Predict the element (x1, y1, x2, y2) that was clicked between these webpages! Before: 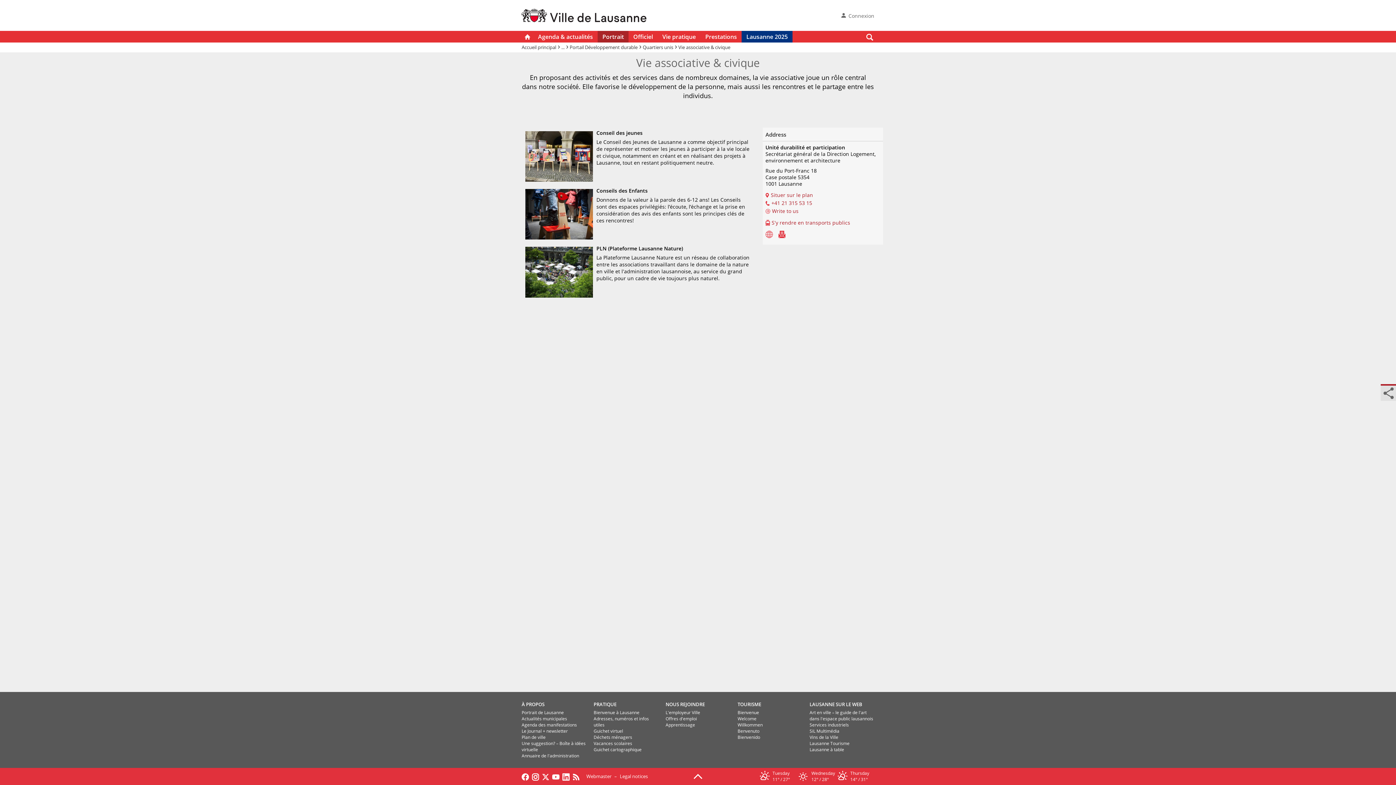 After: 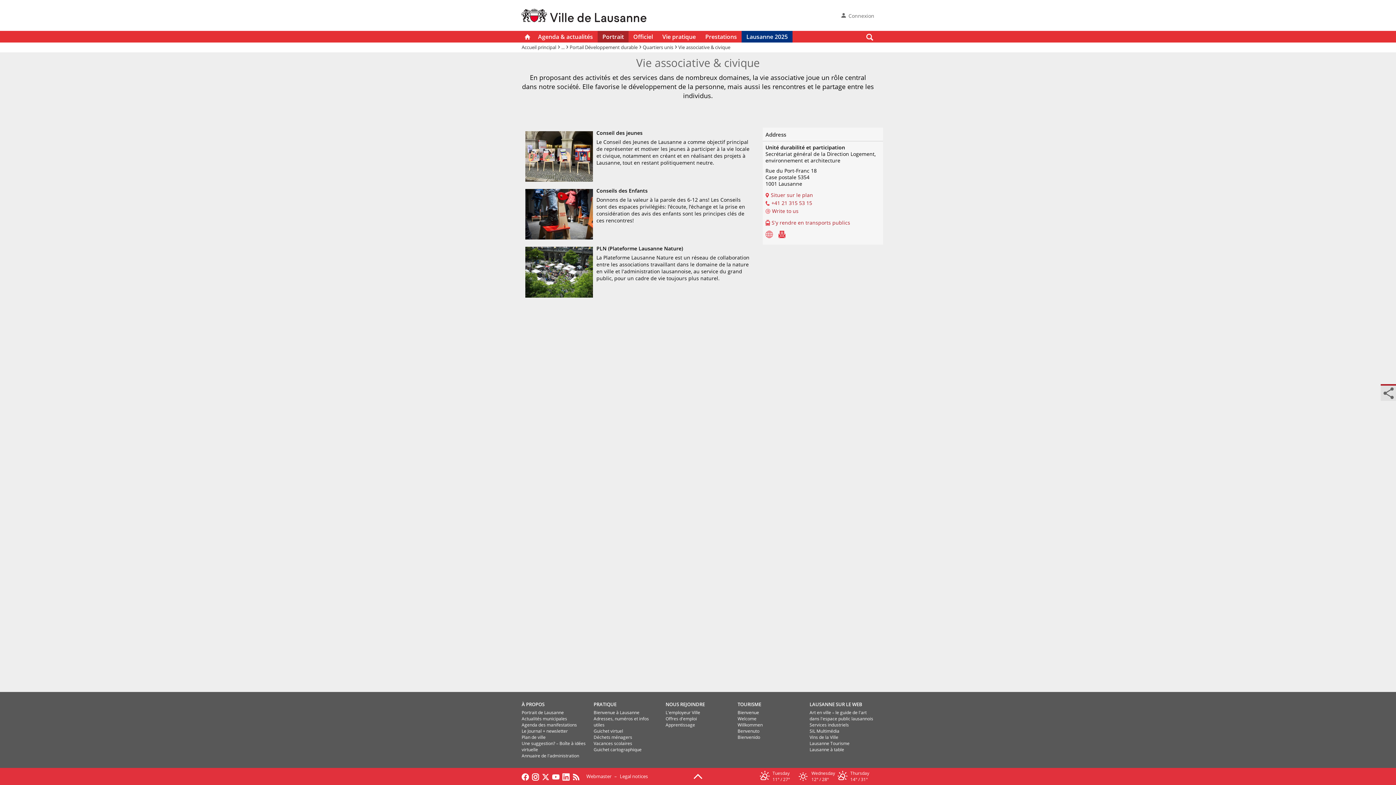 Action: bbox: (552, 773, 559, 780)